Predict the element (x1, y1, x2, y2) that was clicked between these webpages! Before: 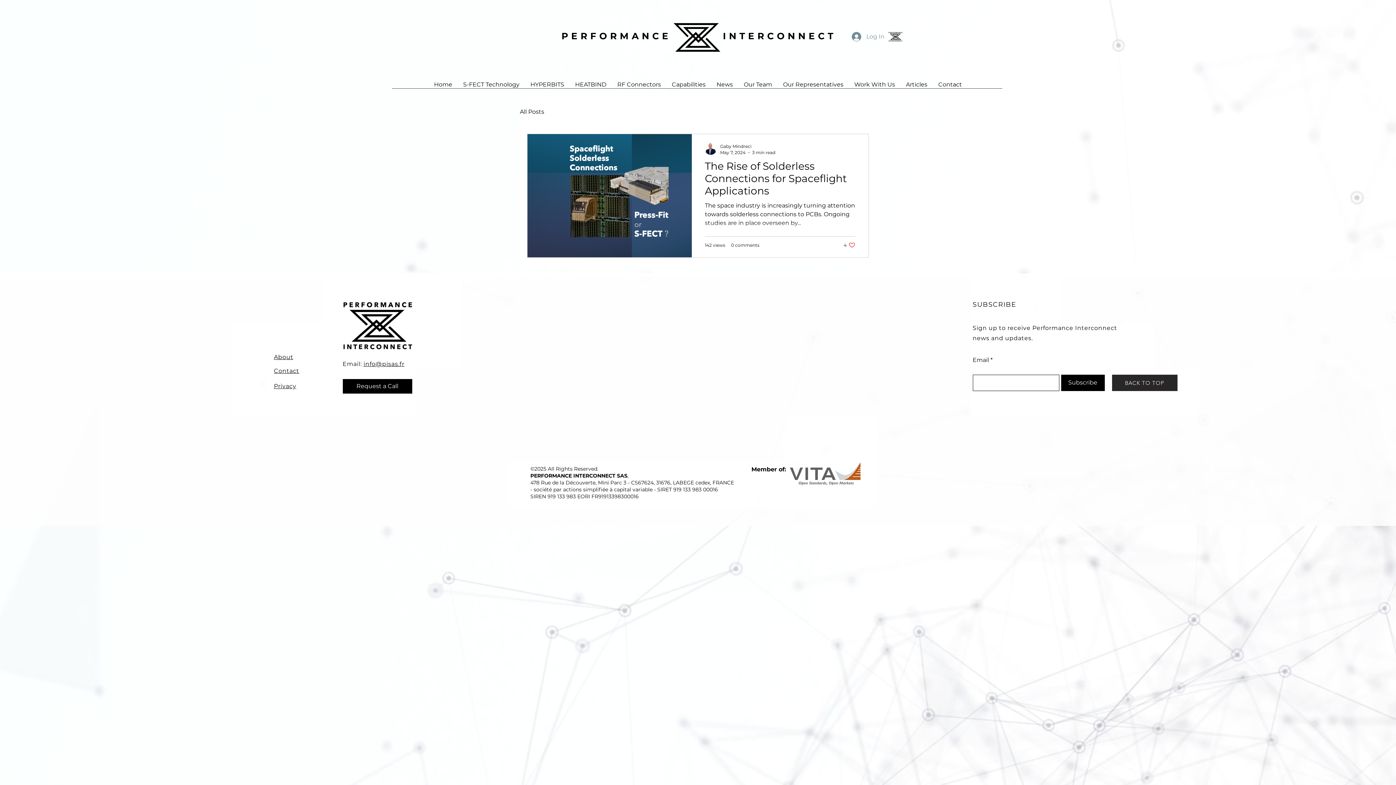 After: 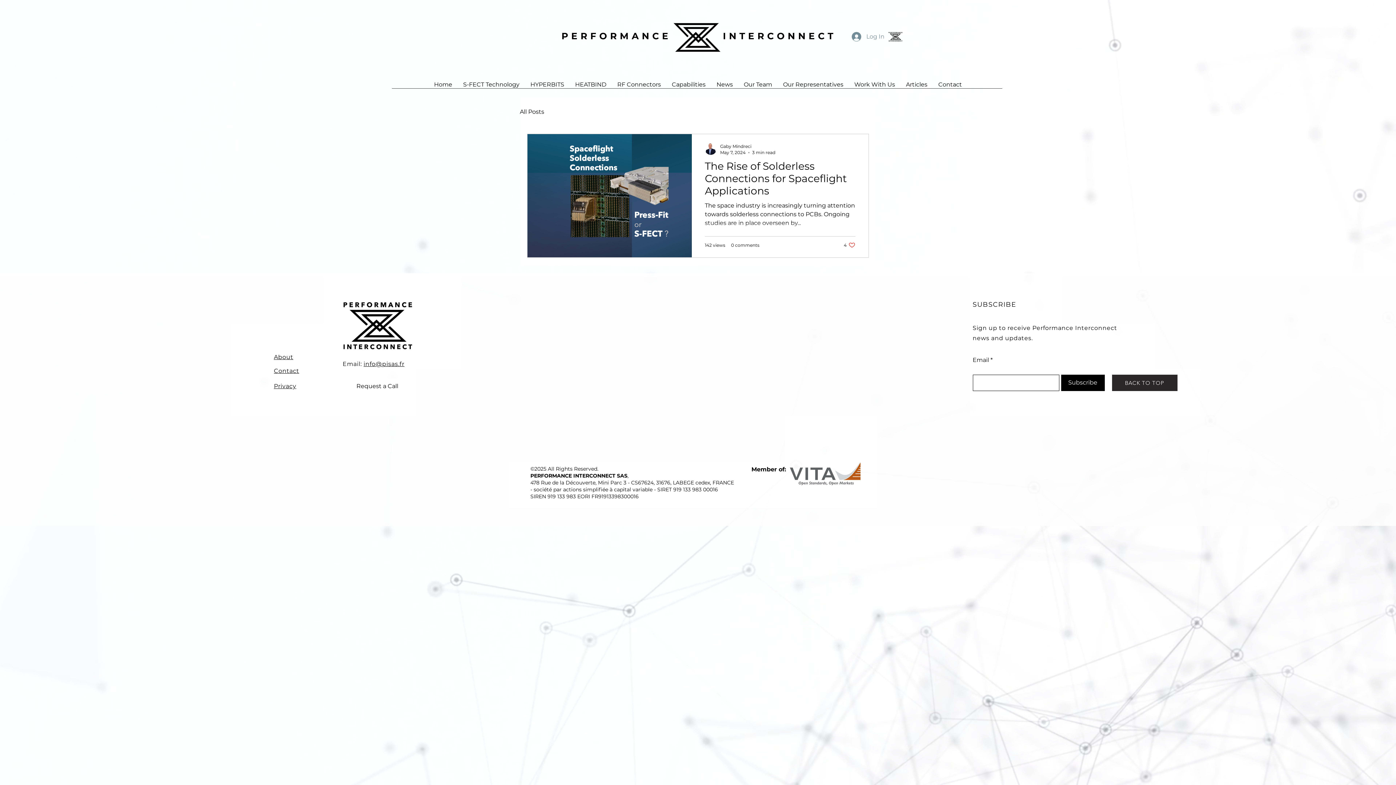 Action: label: Request a Call bbox: (342, 379, 412, 393)